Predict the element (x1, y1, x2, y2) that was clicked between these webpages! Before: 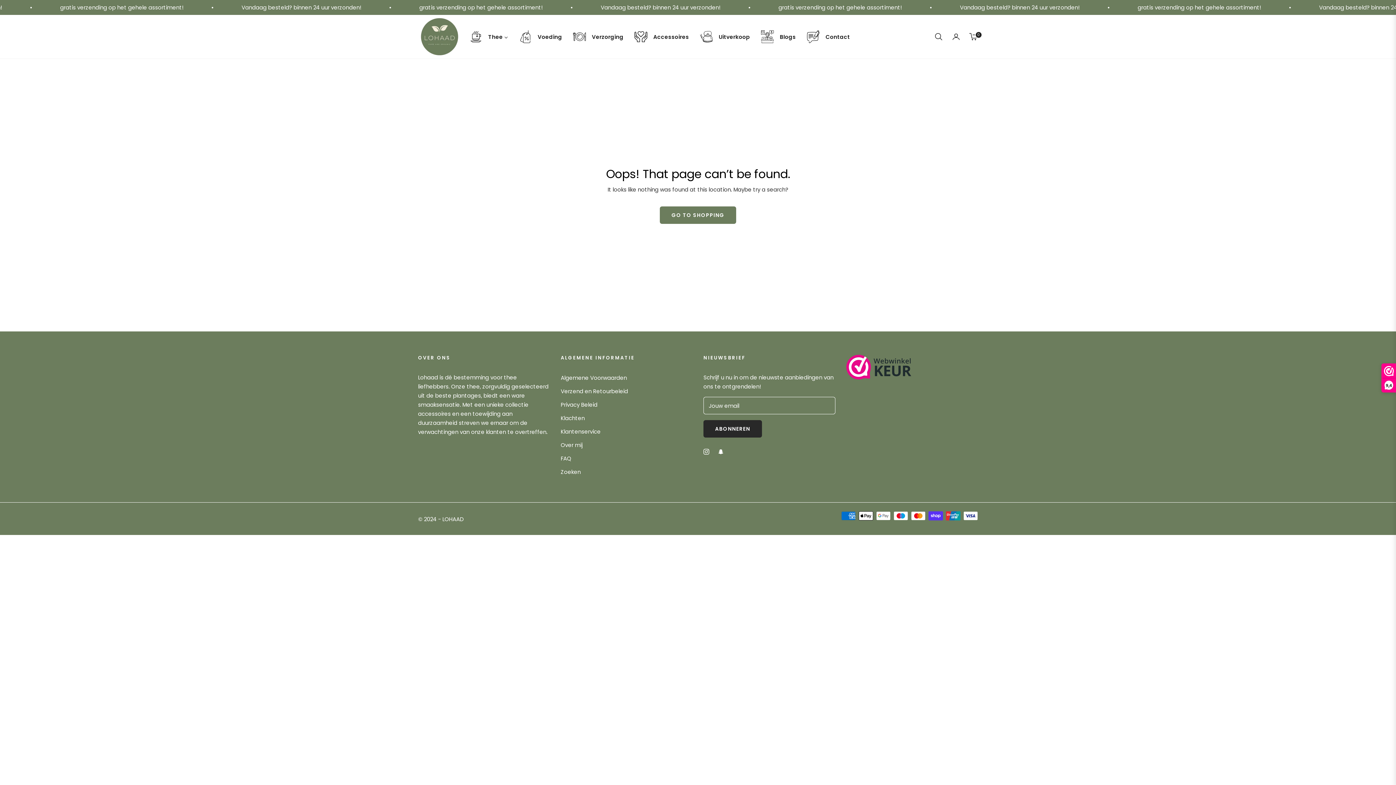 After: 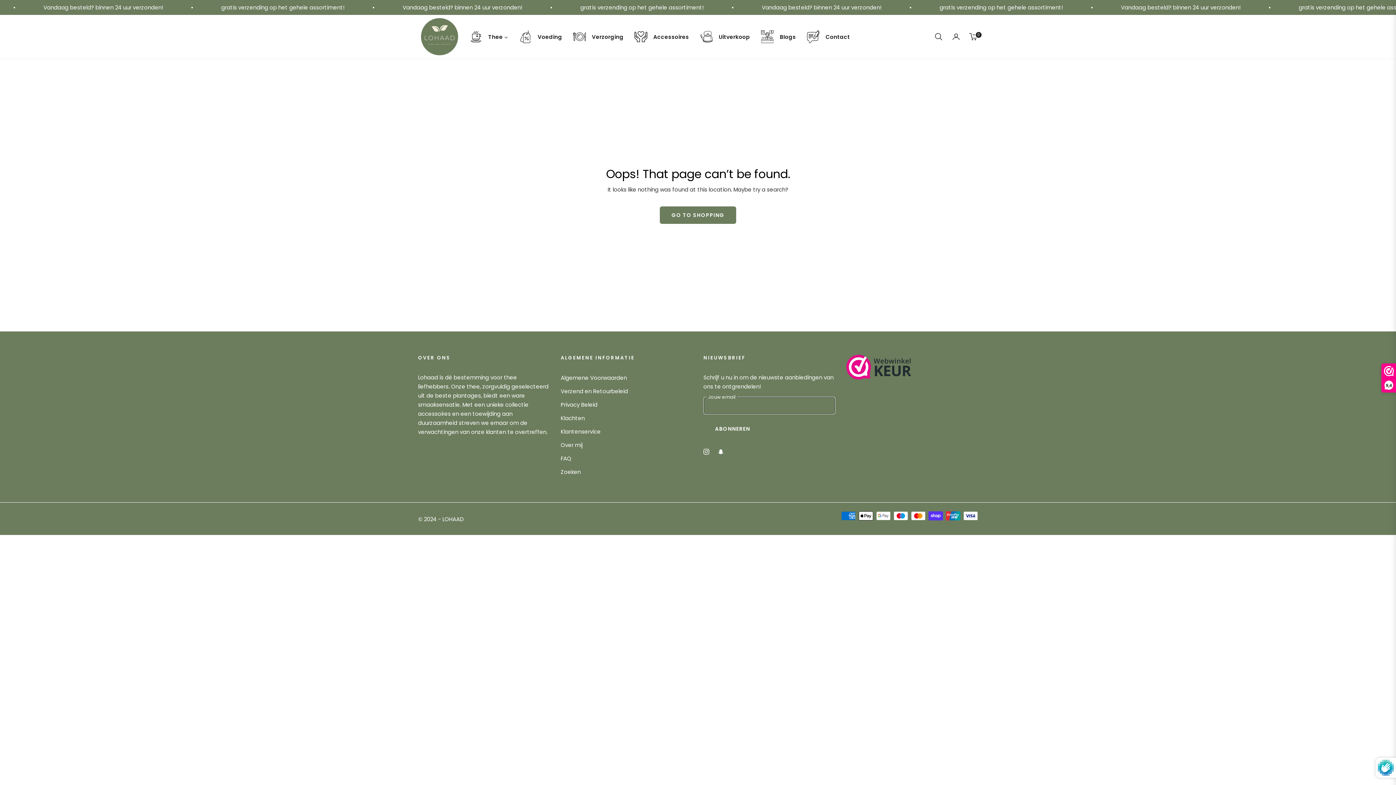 Action: label: ABONNEREN bbox: (703, 420, 762, 437)